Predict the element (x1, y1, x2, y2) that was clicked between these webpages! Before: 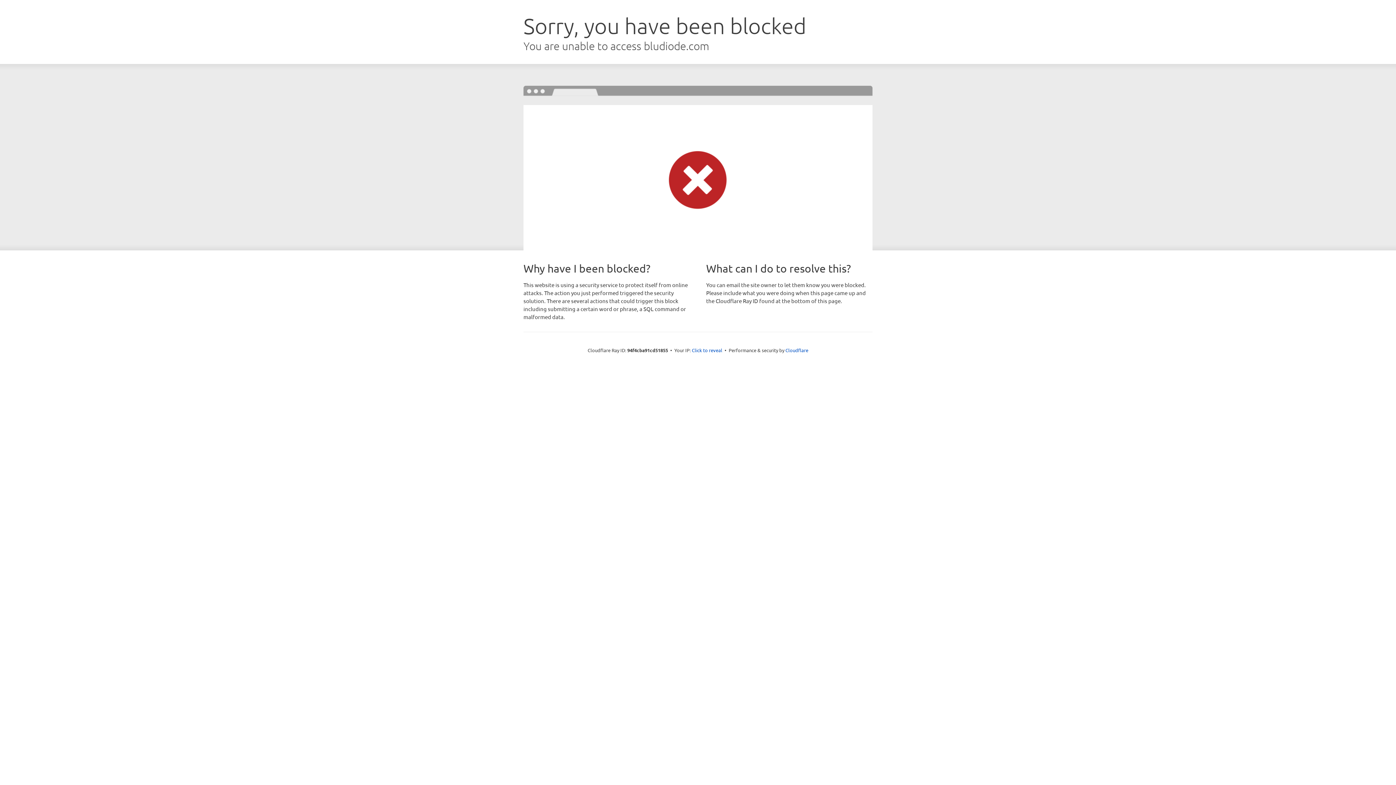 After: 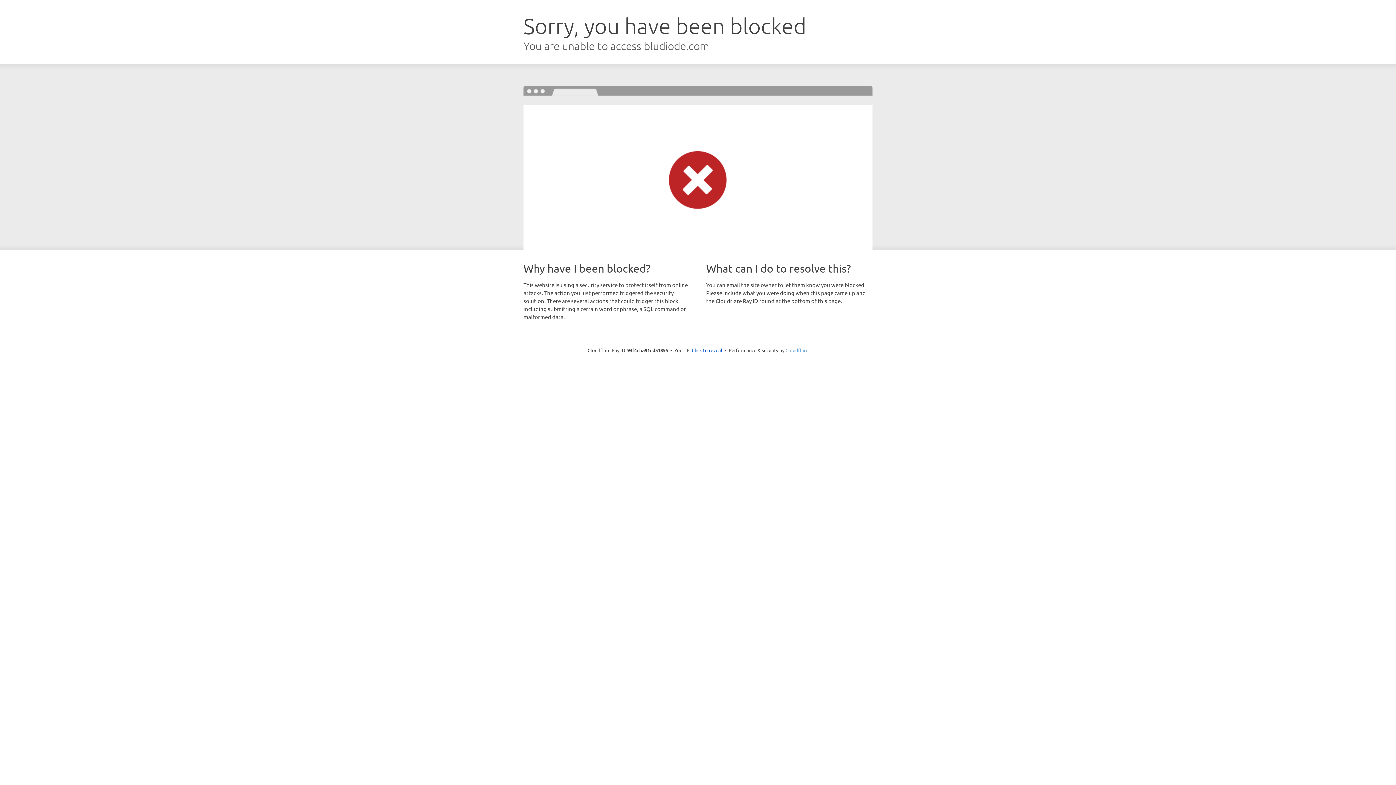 Action: label: Cloudflare bbox: (785, 347, 808, 353)